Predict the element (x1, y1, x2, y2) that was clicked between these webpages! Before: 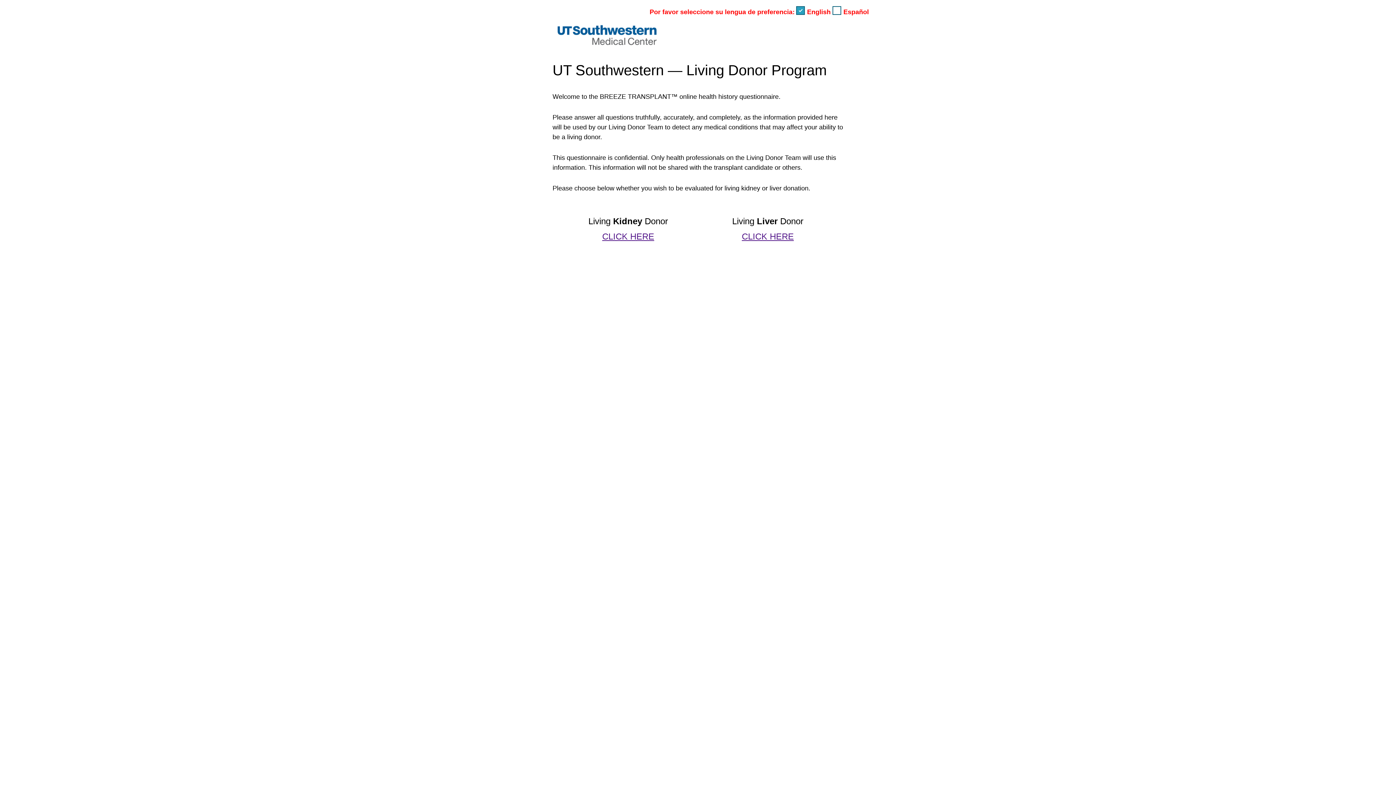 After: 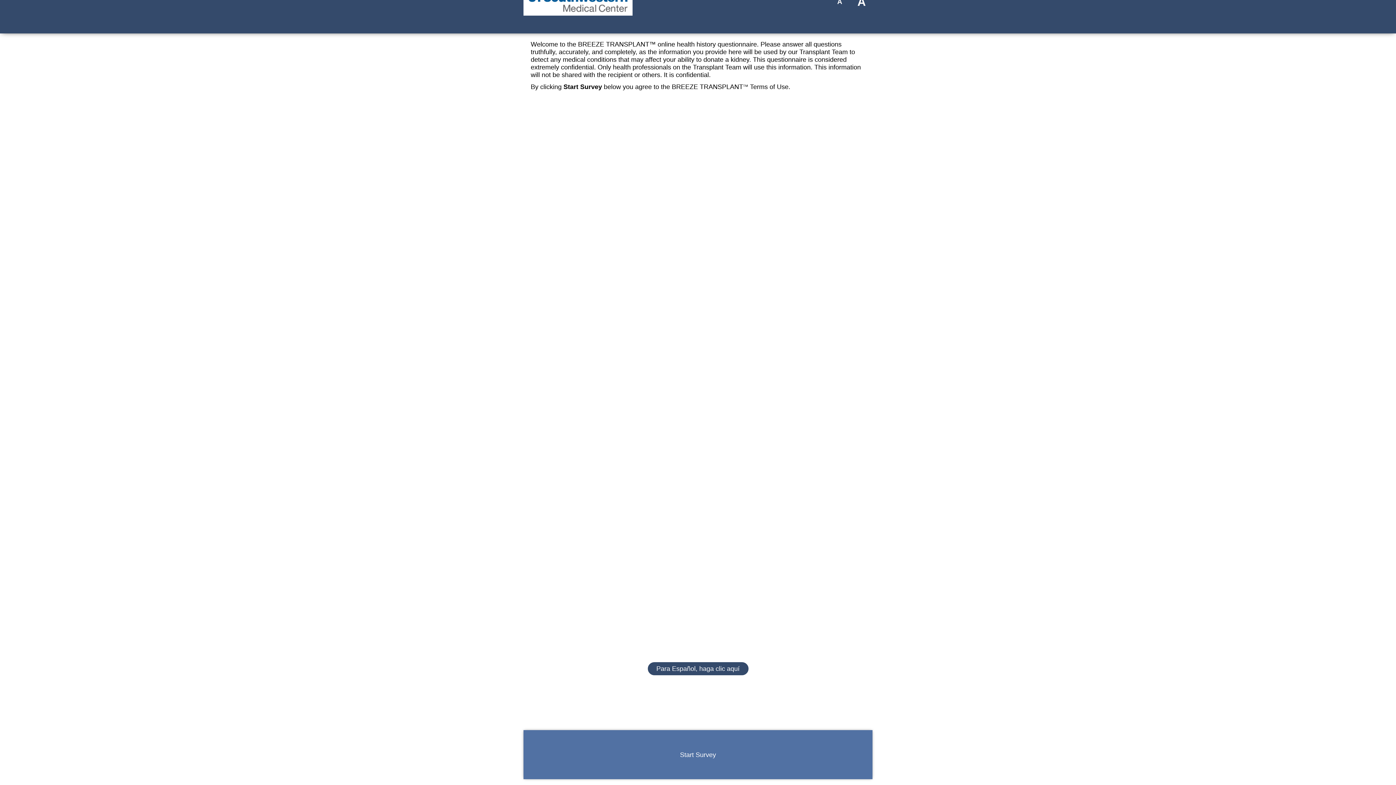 Action: bbox: (602, 231, 654, 241) label: CLICK HERE